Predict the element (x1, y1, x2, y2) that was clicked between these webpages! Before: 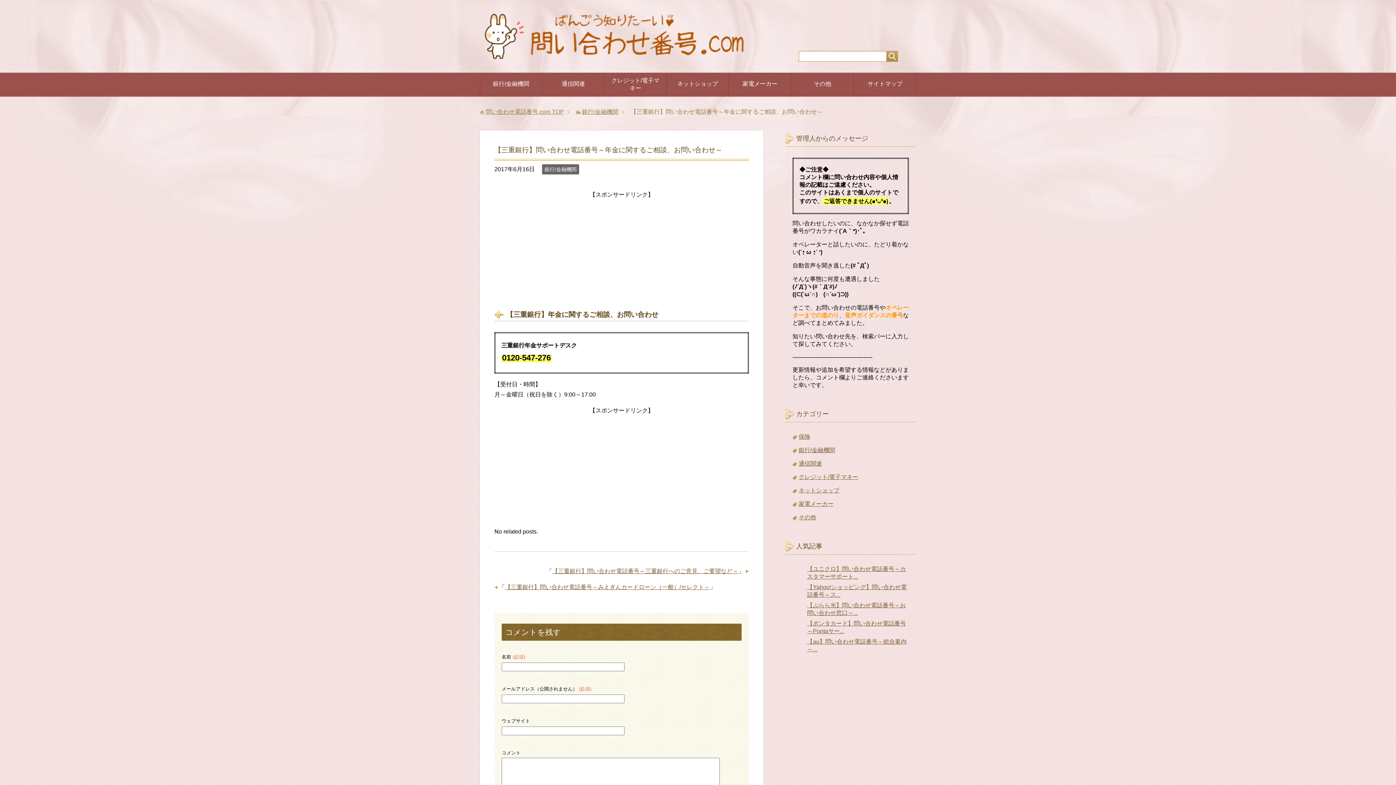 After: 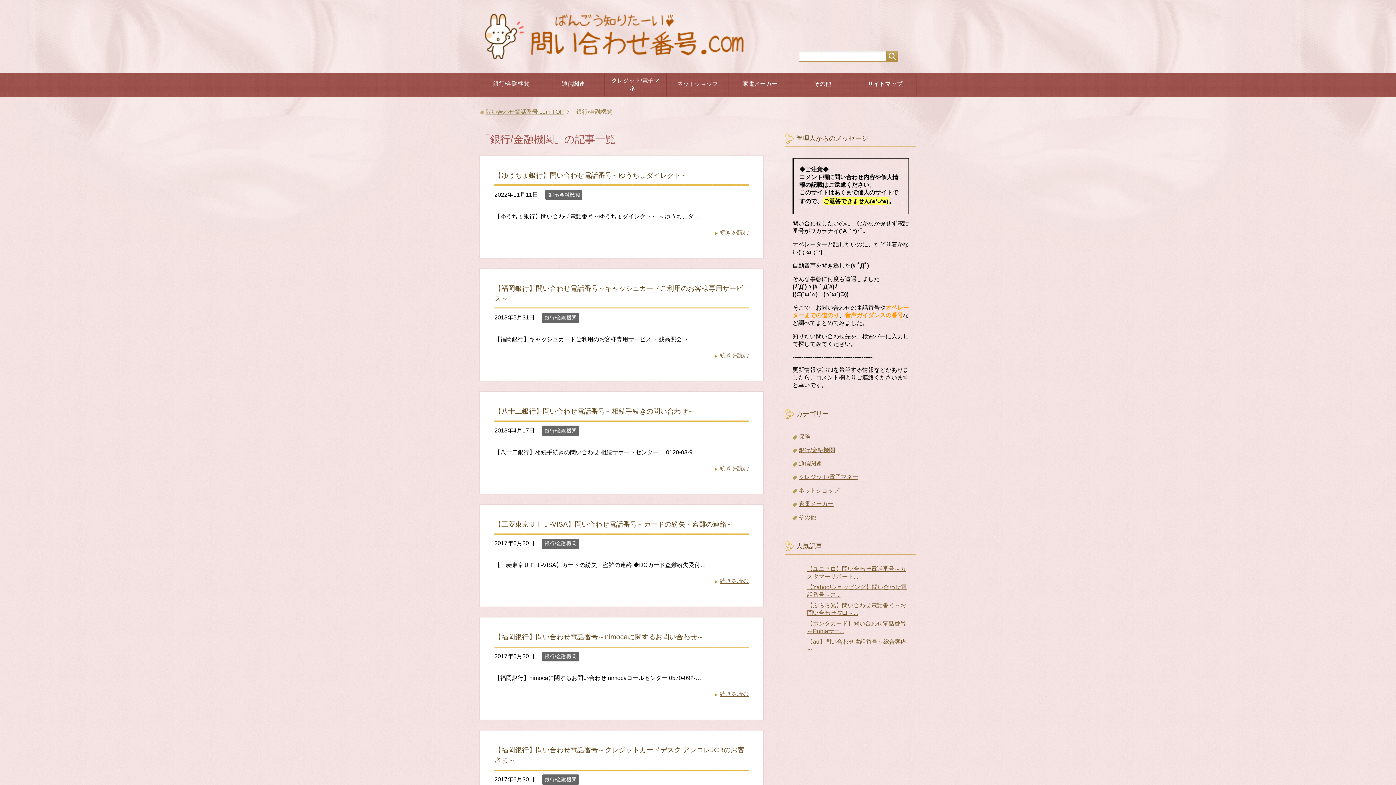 Action: label: 銀行/金融機関 bbox: (480, 76, 542, 93)